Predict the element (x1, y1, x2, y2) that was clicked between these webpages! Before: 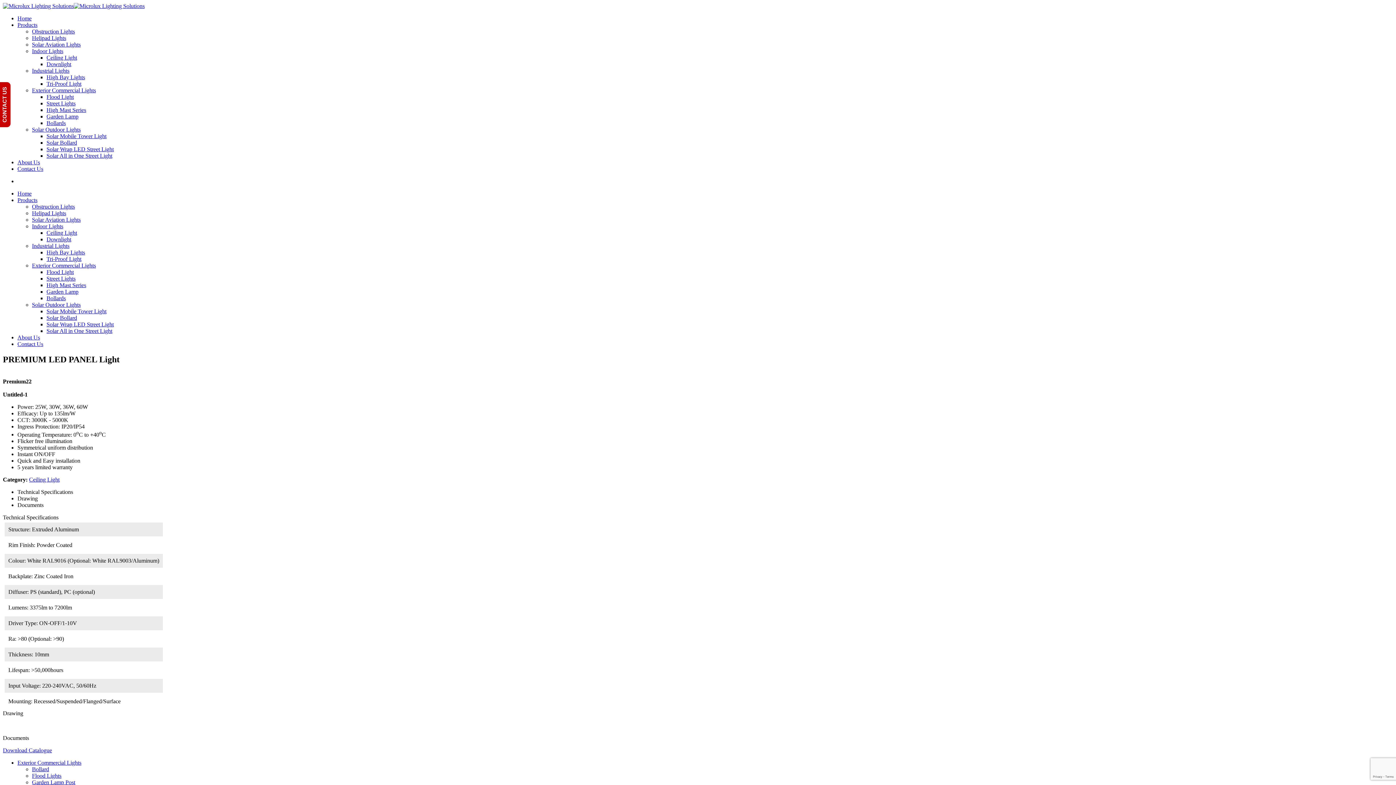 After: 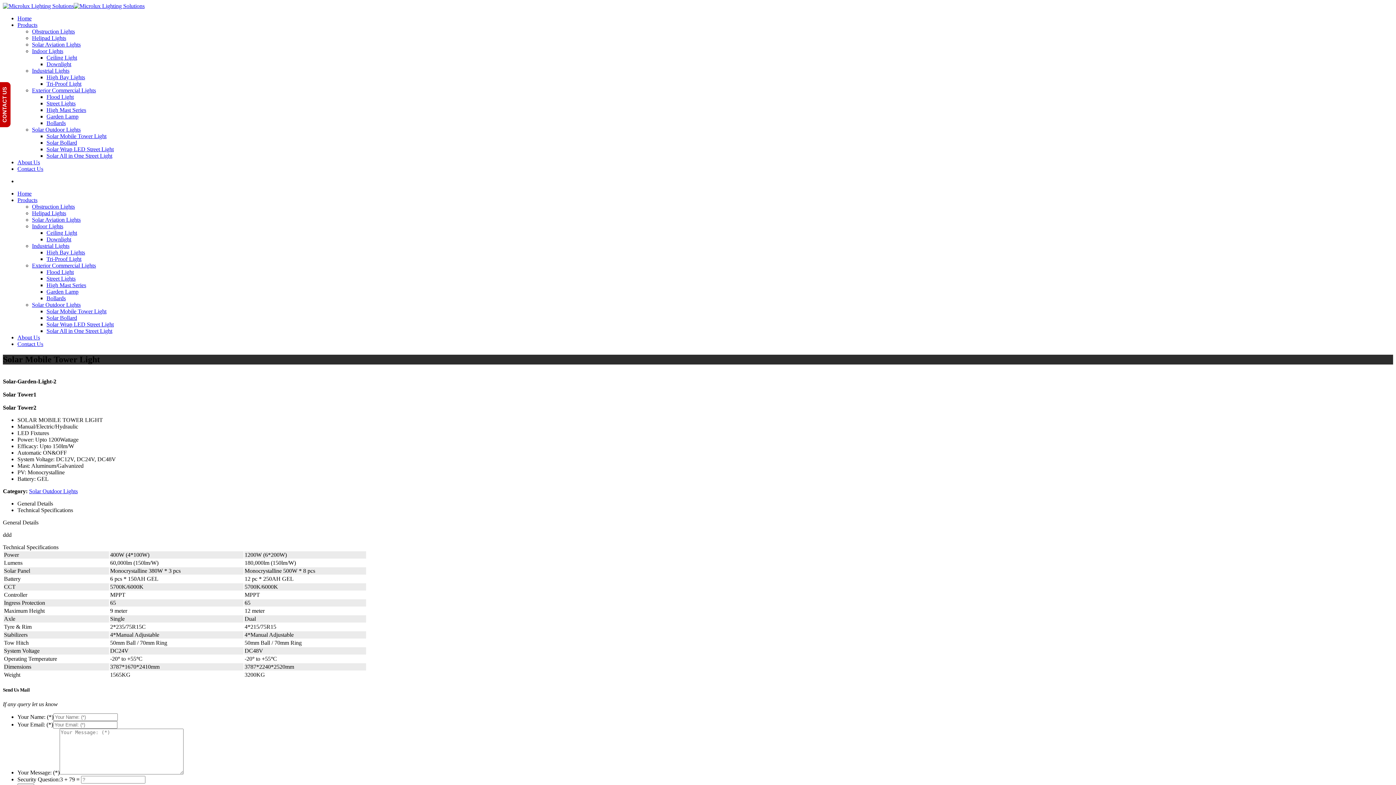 Action: label: Solar Mobile Tower Light bbox: (46, 308, 106, 314)